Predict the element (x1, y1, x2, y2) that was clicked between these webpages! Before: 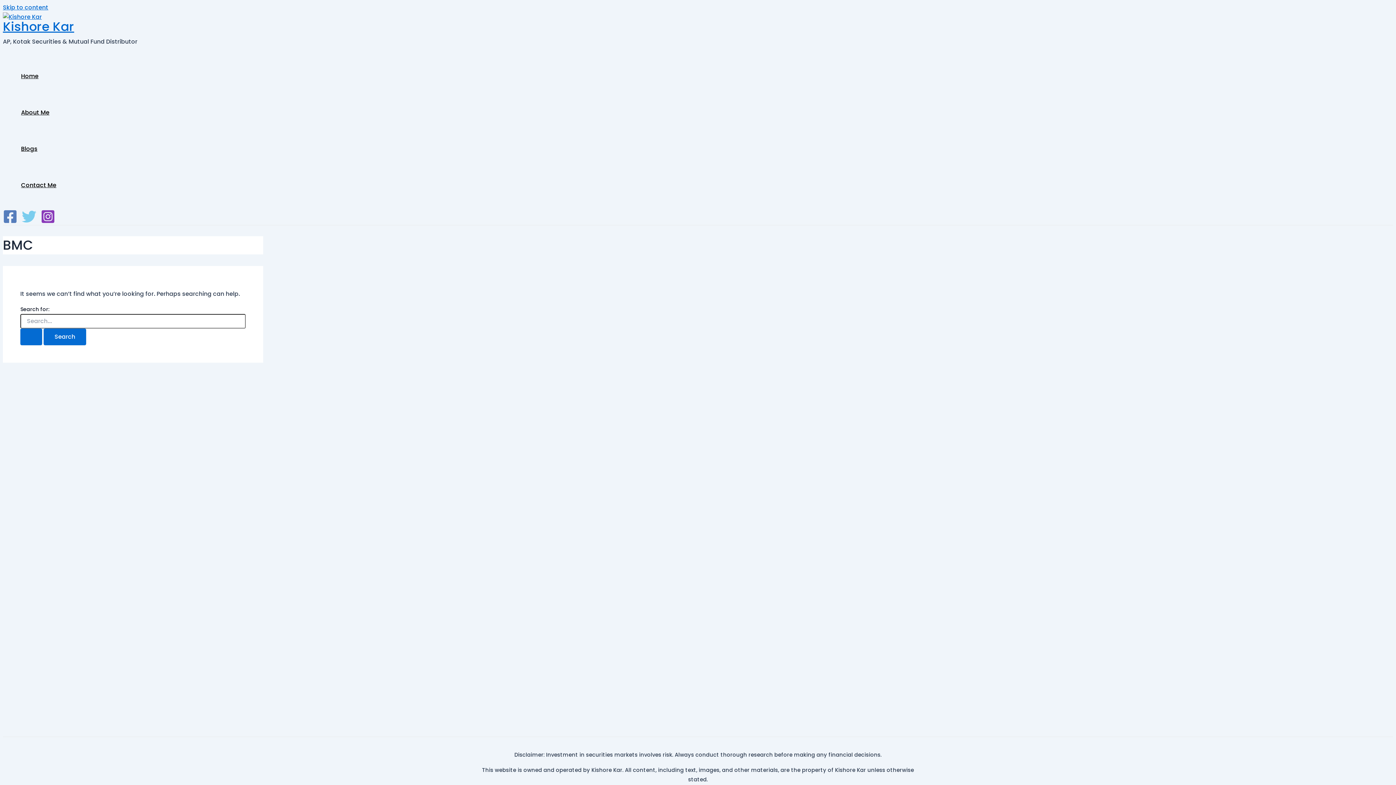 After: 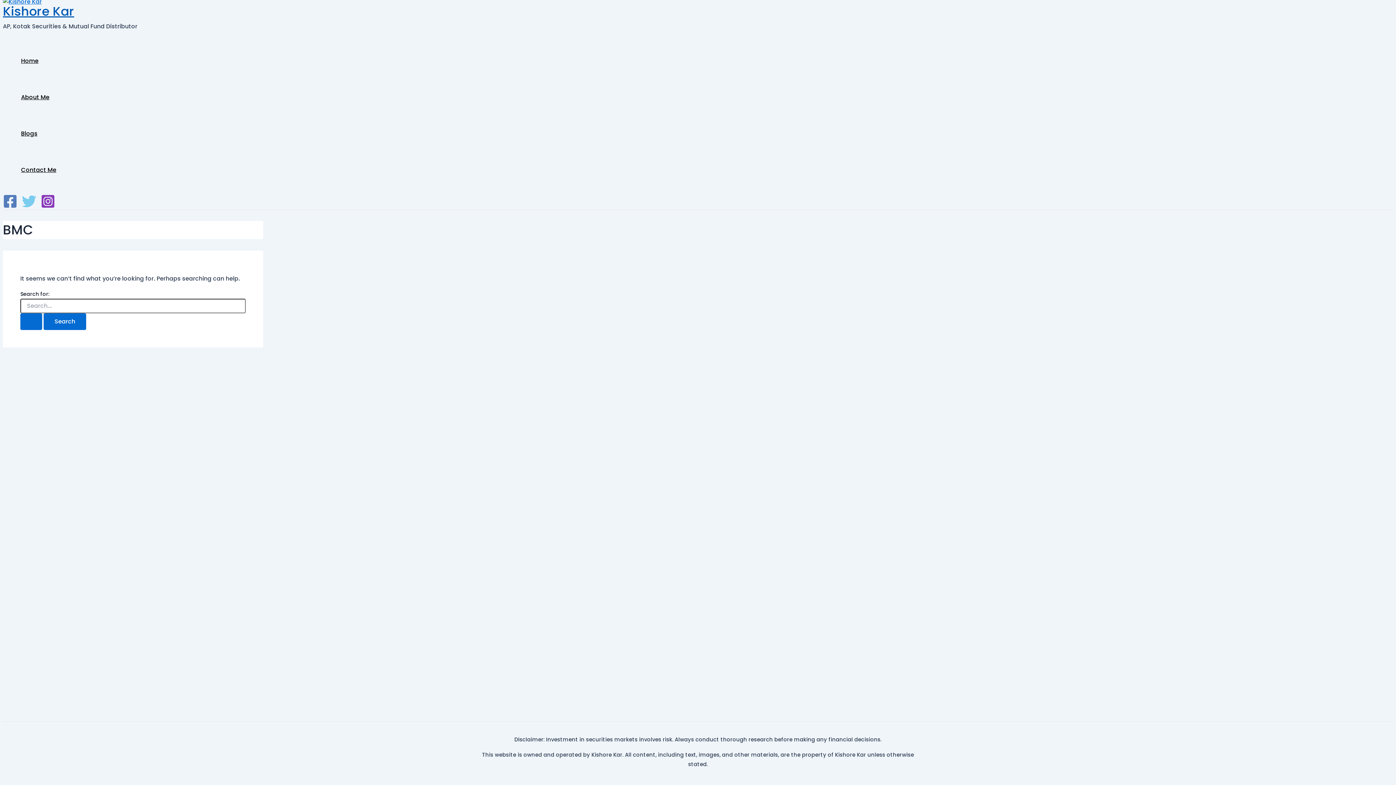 Action: label: Skip to content bbox: (2, 3, 48, 11)